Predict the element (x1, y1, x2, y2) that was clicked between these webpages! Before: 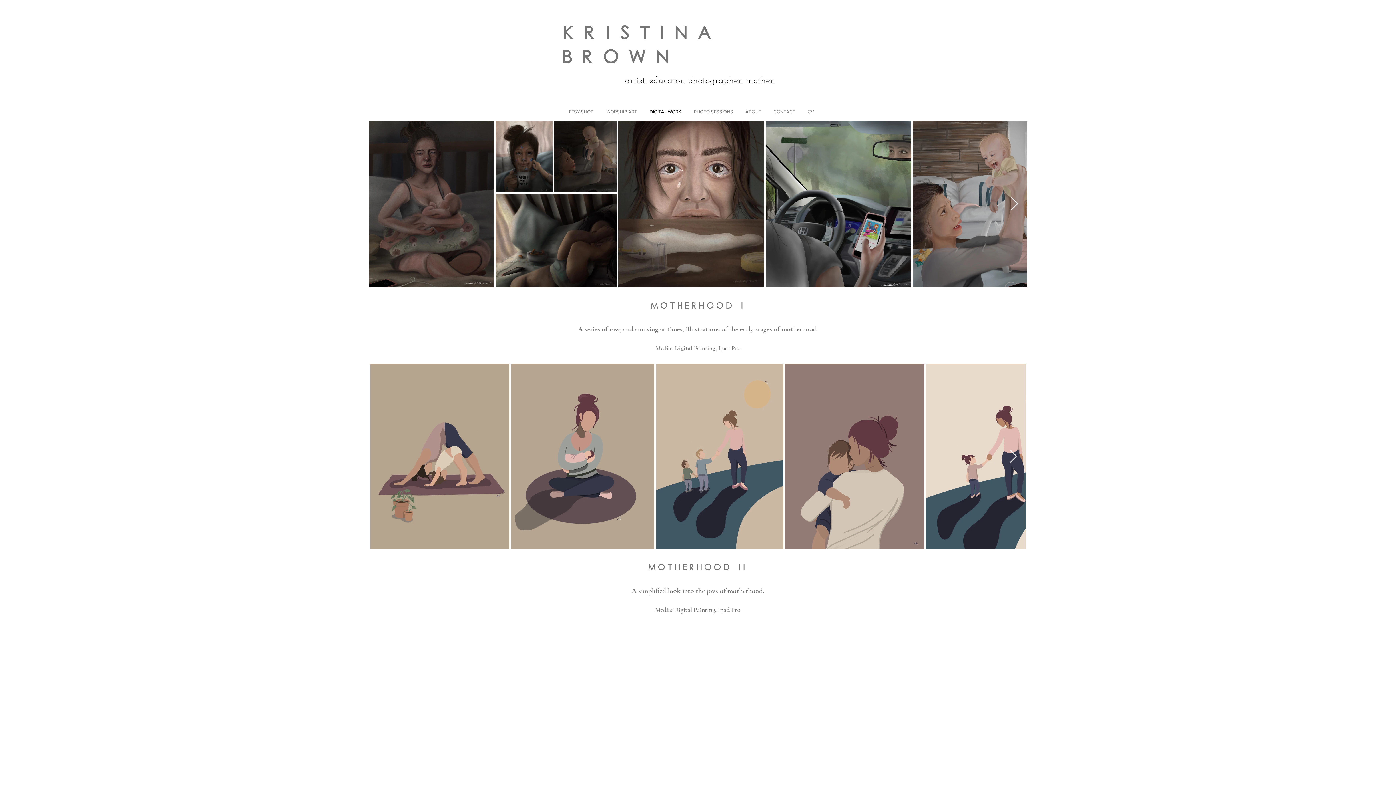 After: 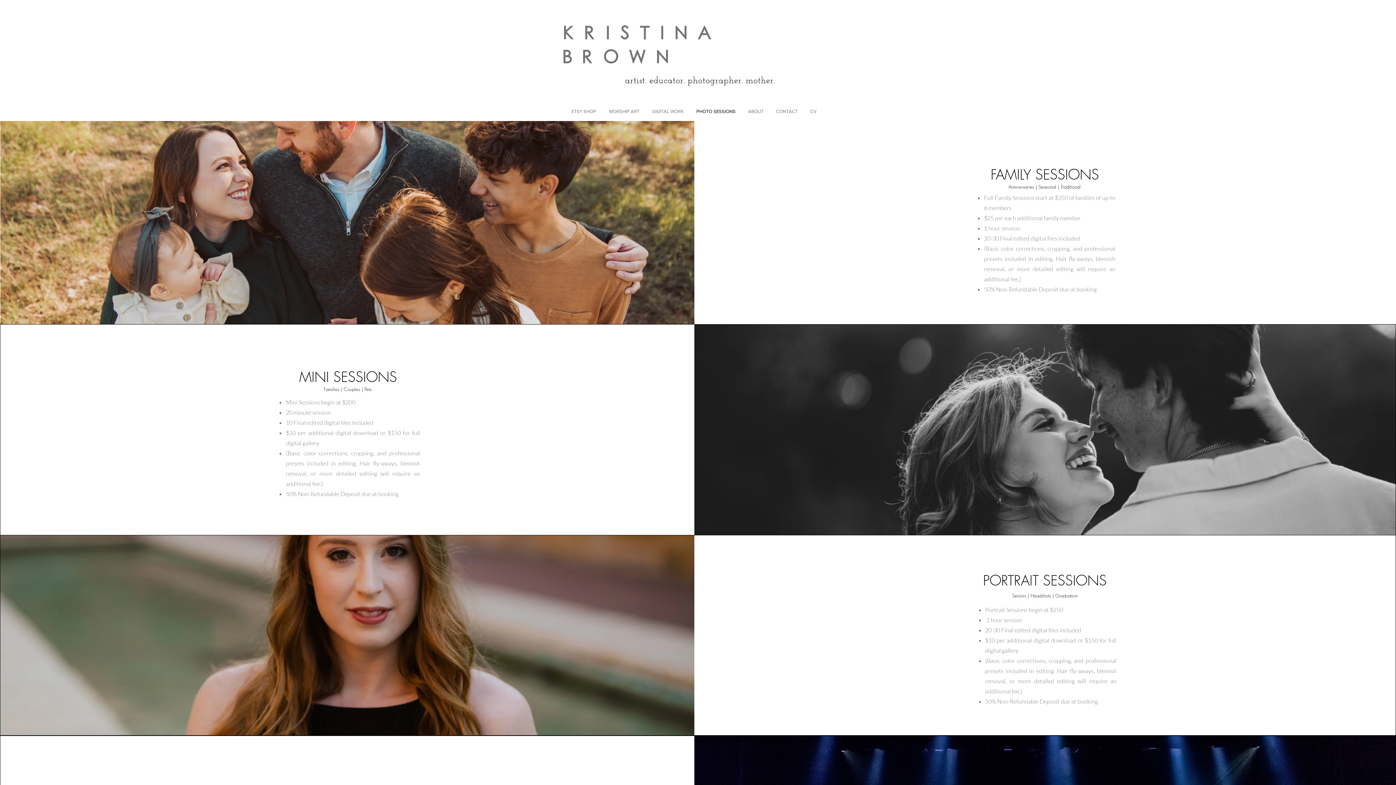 Action: bbox: (687, 76, 741, 85) label: photographer